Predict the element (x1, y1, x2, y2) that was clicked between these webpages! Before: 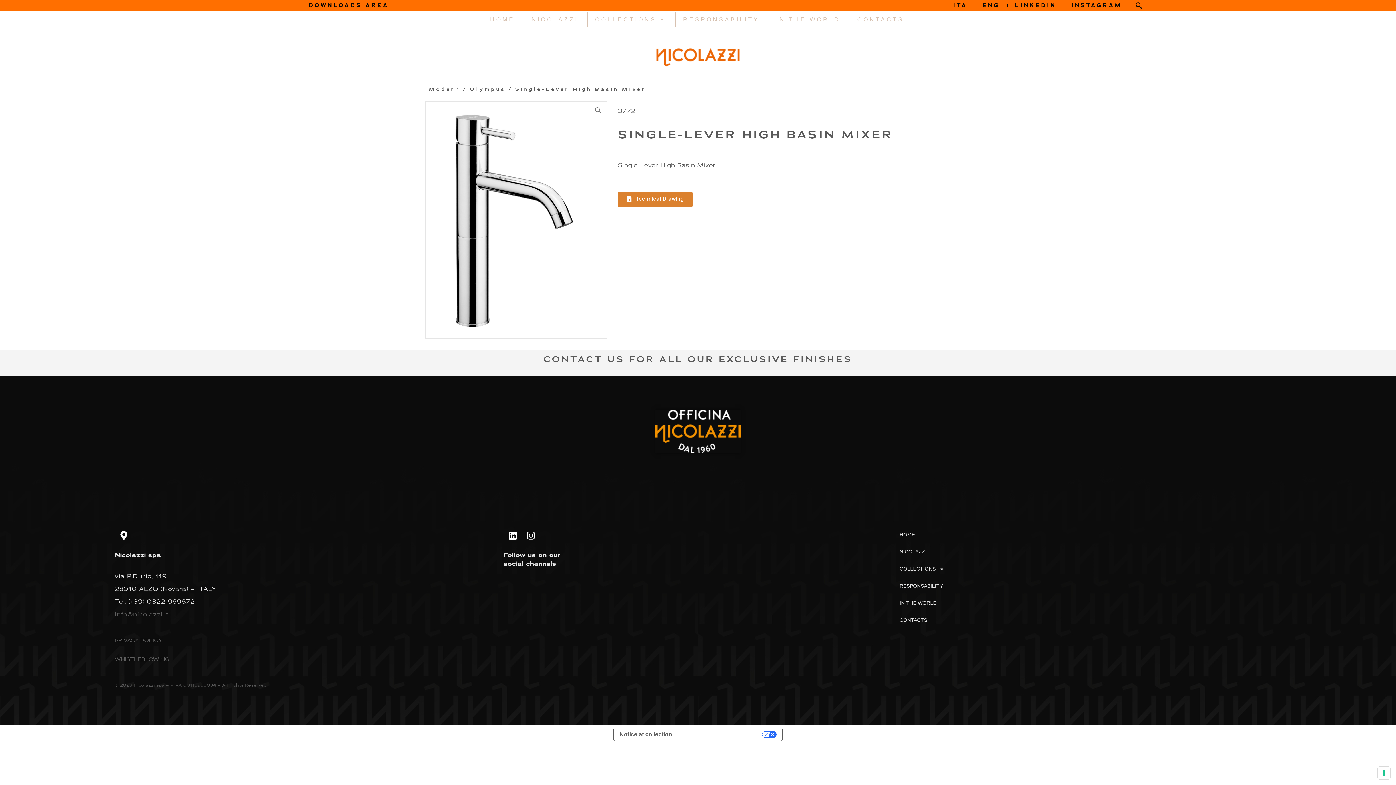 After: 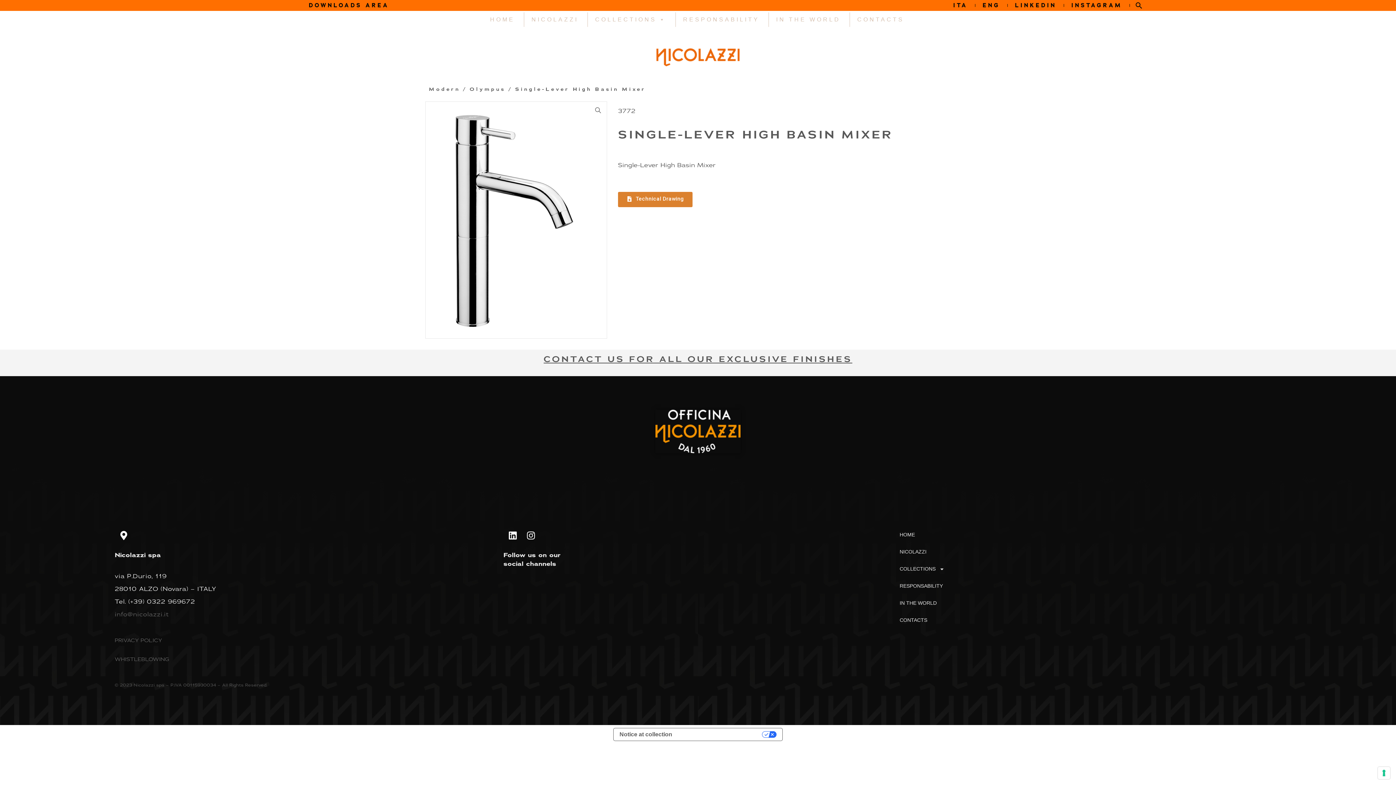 Action: bbox: (975, 1, 1007, 9) label: ENG